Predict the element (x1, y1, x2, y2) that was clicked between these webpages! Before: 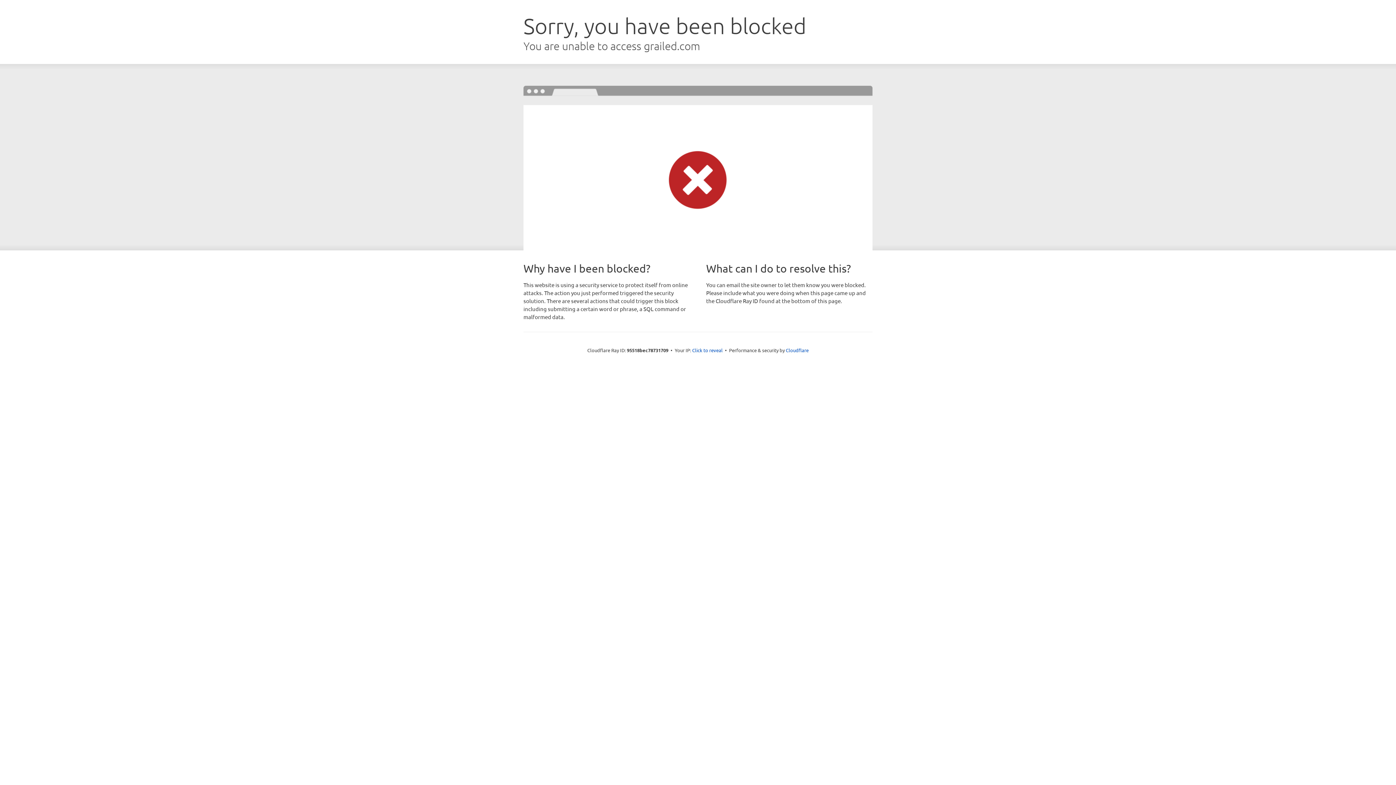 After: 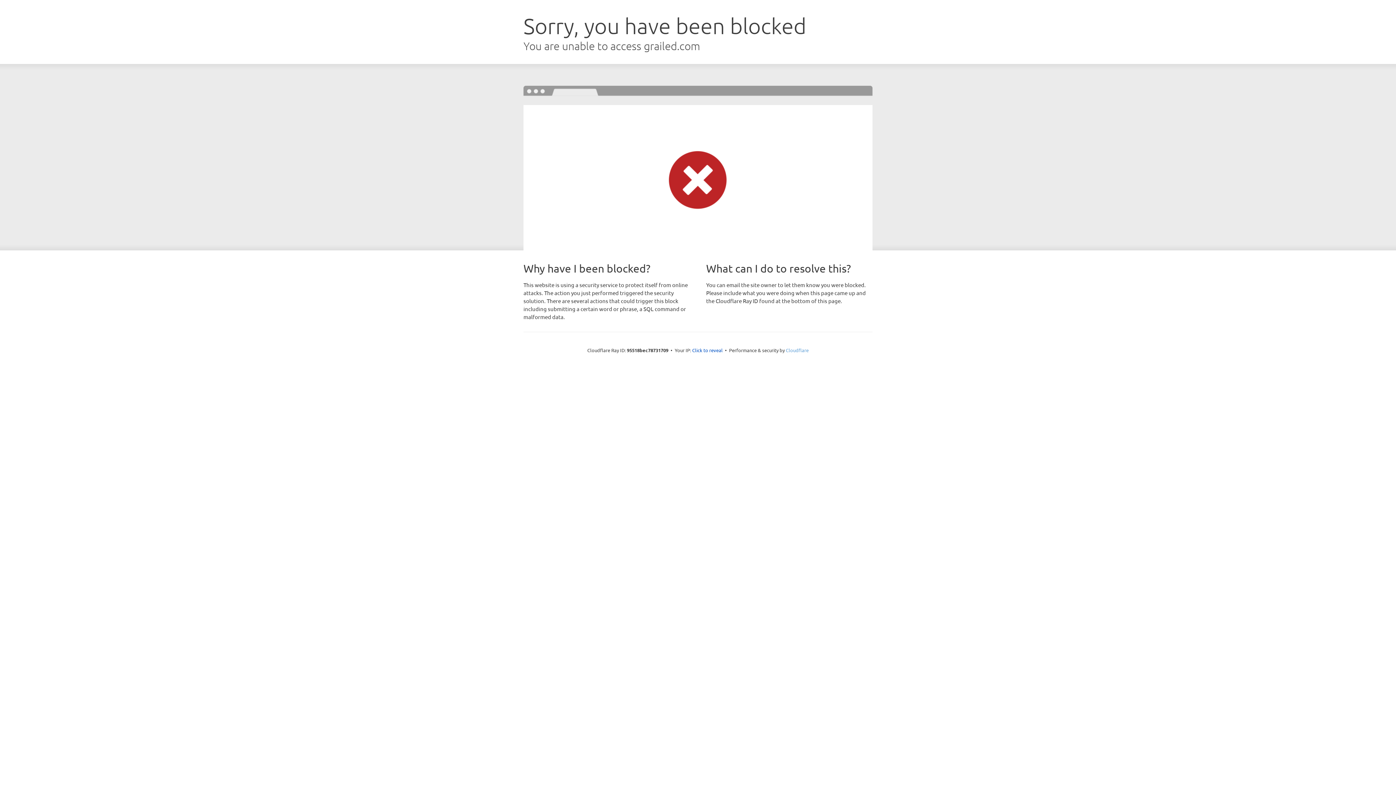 Action: label: Cloudflare bbox: (786, 347, 808, 353)